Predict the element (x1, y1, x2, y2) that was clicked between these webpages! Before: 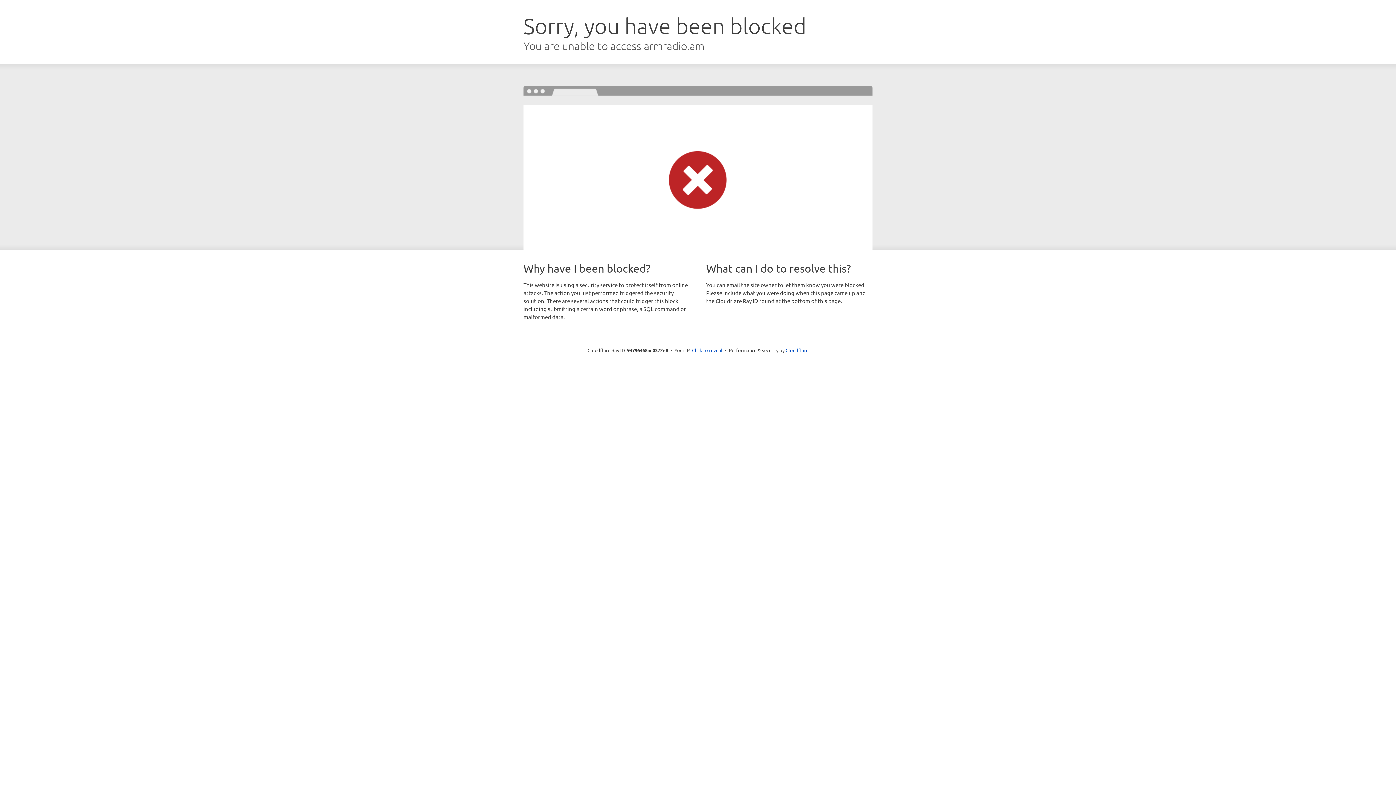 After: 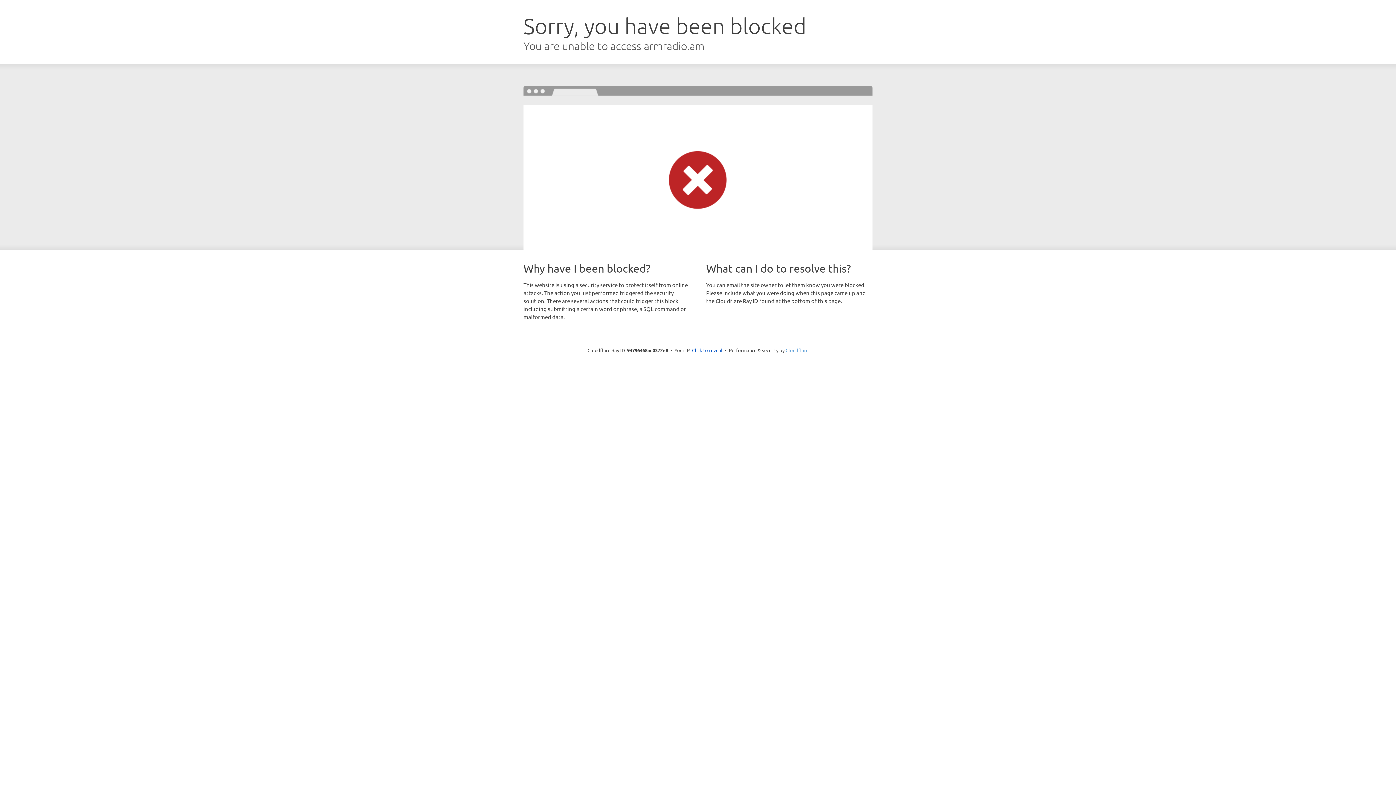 Action: label: Cloudflare bbox: (785, 347, 808, 353)